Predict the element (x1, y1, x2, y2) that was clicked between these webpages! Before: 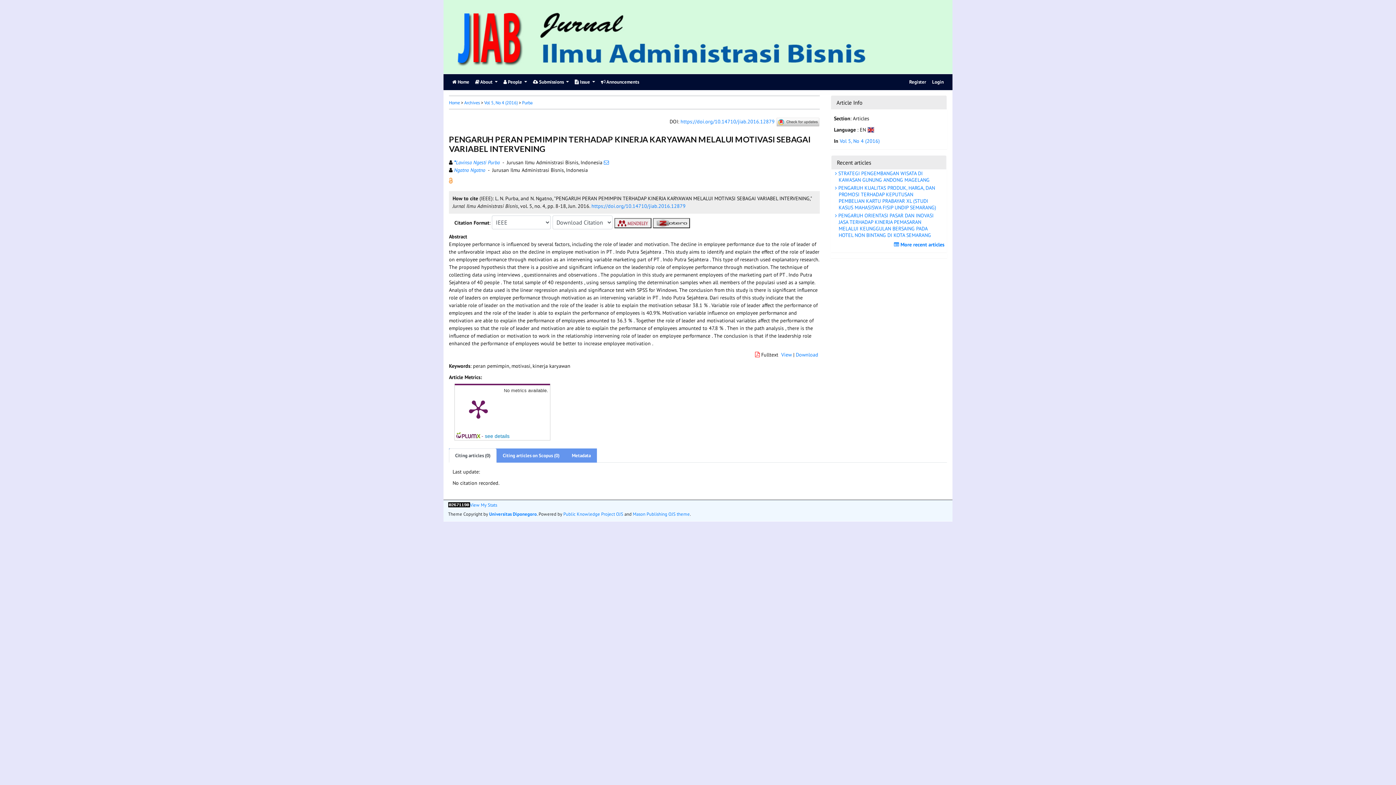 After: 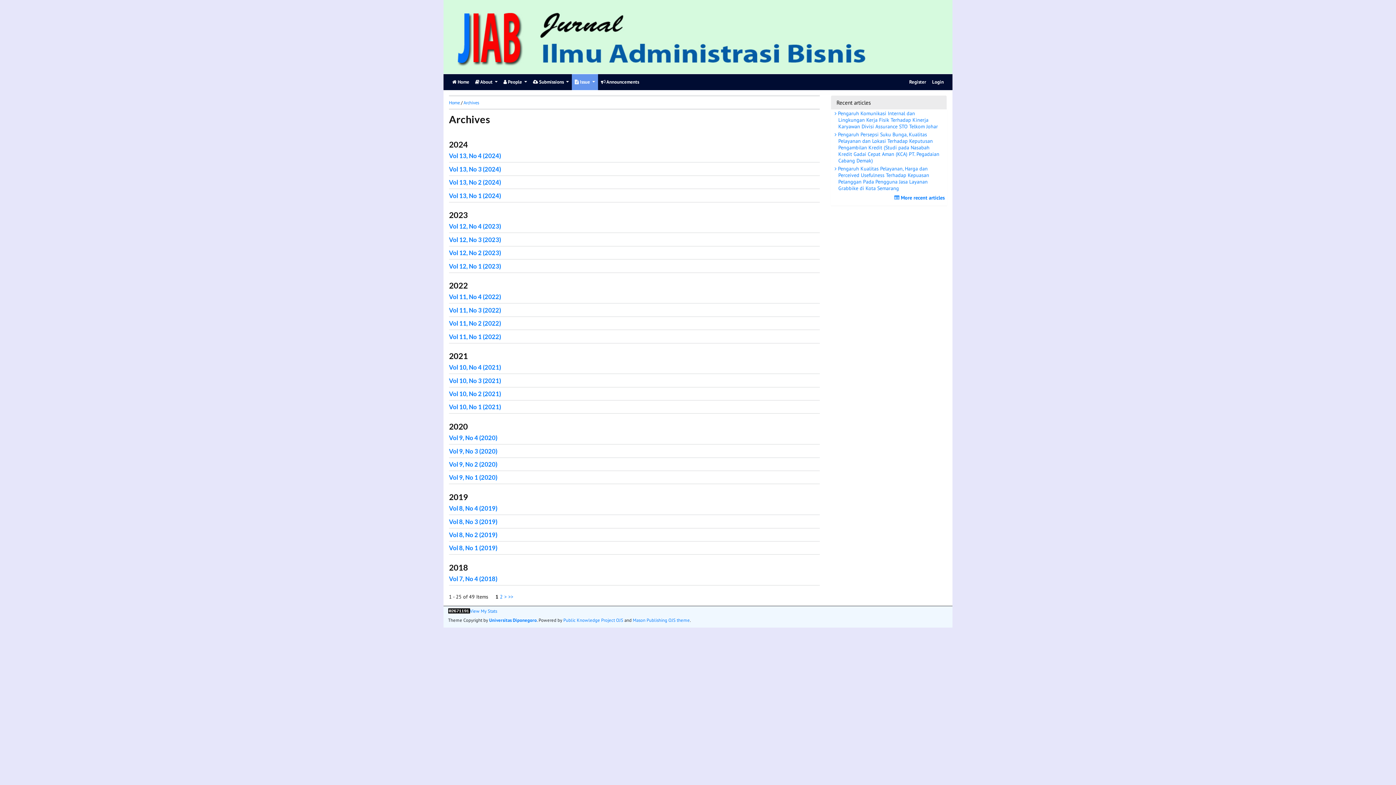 Action: bbox: (464, 99, 480, 105) label: Archives